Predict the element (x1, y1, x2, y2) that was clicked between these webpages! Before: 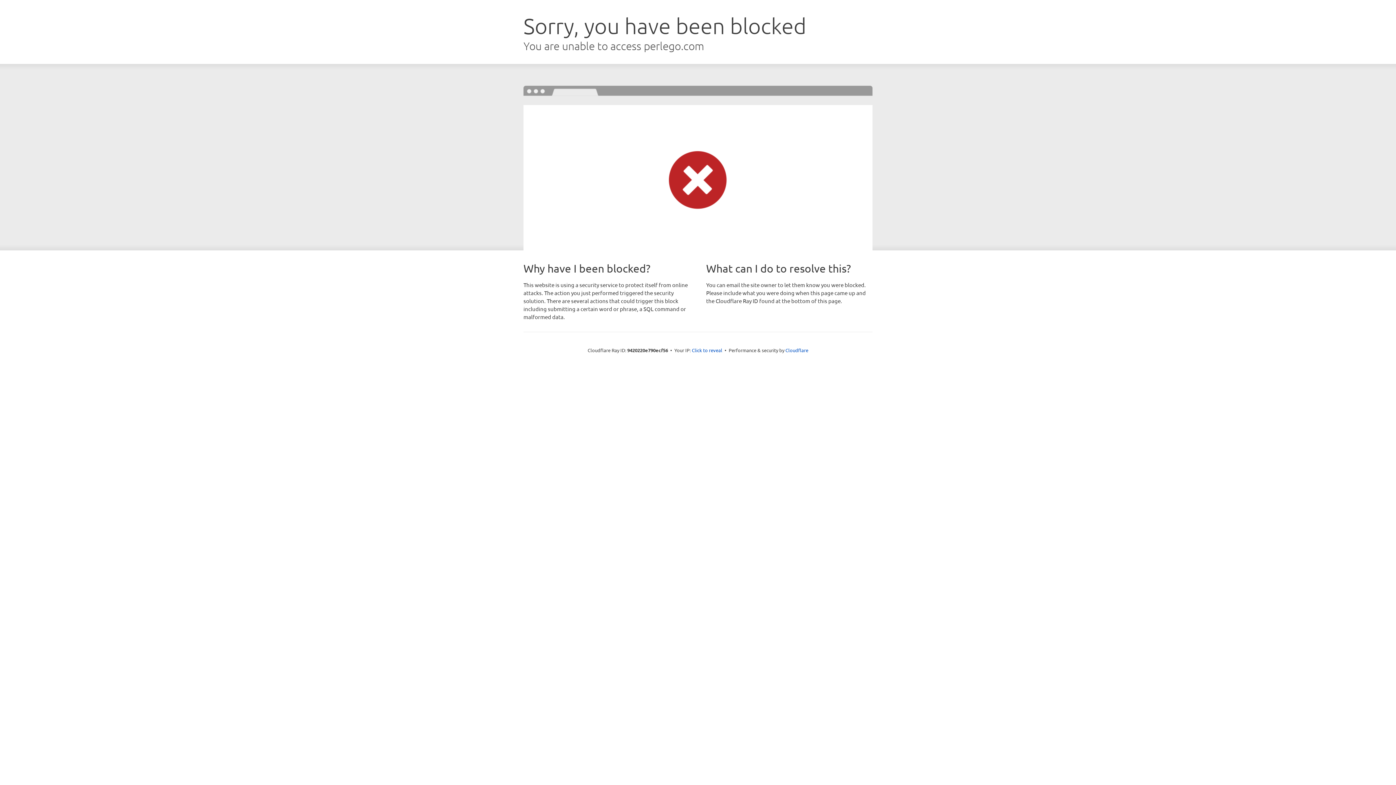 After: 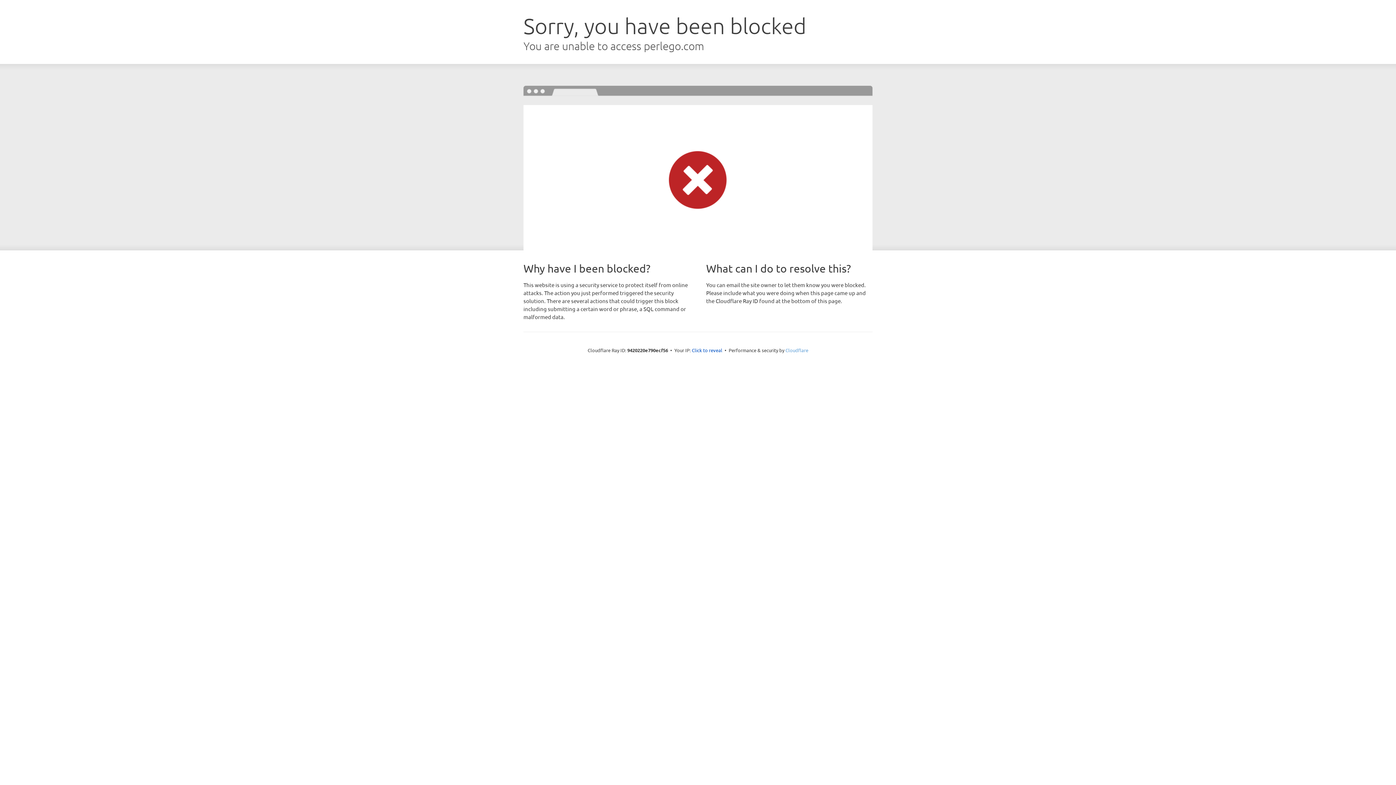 Action: bbox: (785, 347, 808, 353) label: Cloudflare